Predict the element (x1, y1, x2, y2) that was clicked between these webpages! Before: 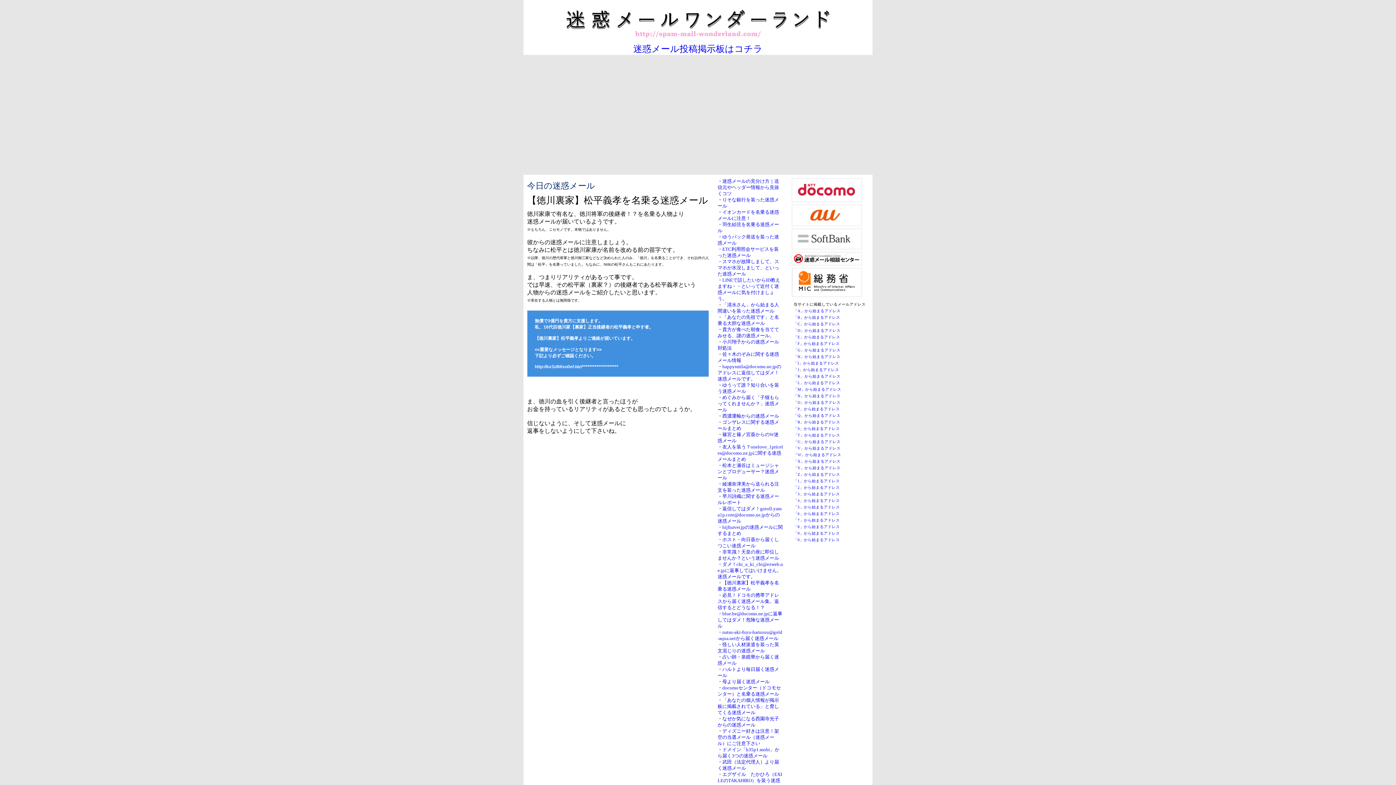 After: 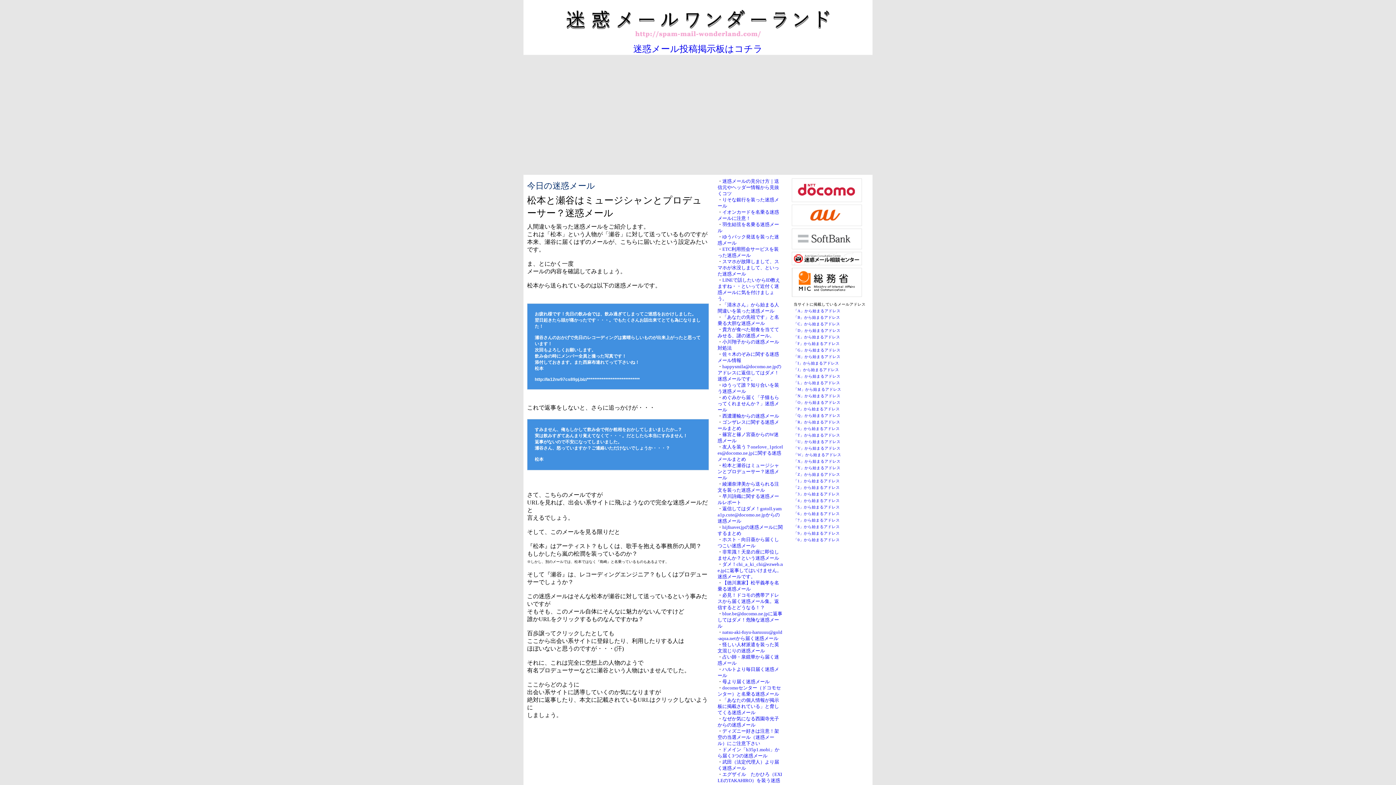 Action: label: 松本と瀬谷はミュージシャンとプロデューサー？迷惑メール bbox: (717, 463, 779, 480)